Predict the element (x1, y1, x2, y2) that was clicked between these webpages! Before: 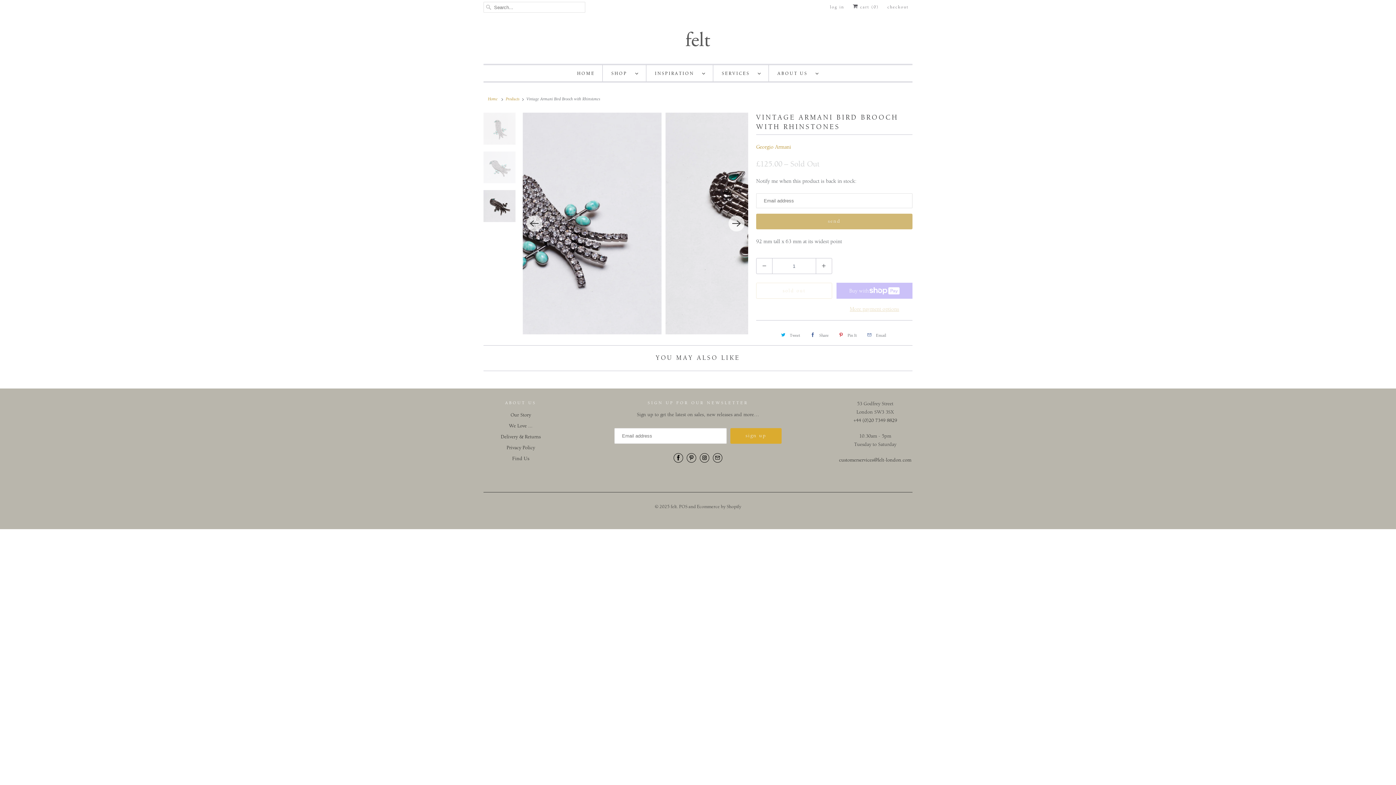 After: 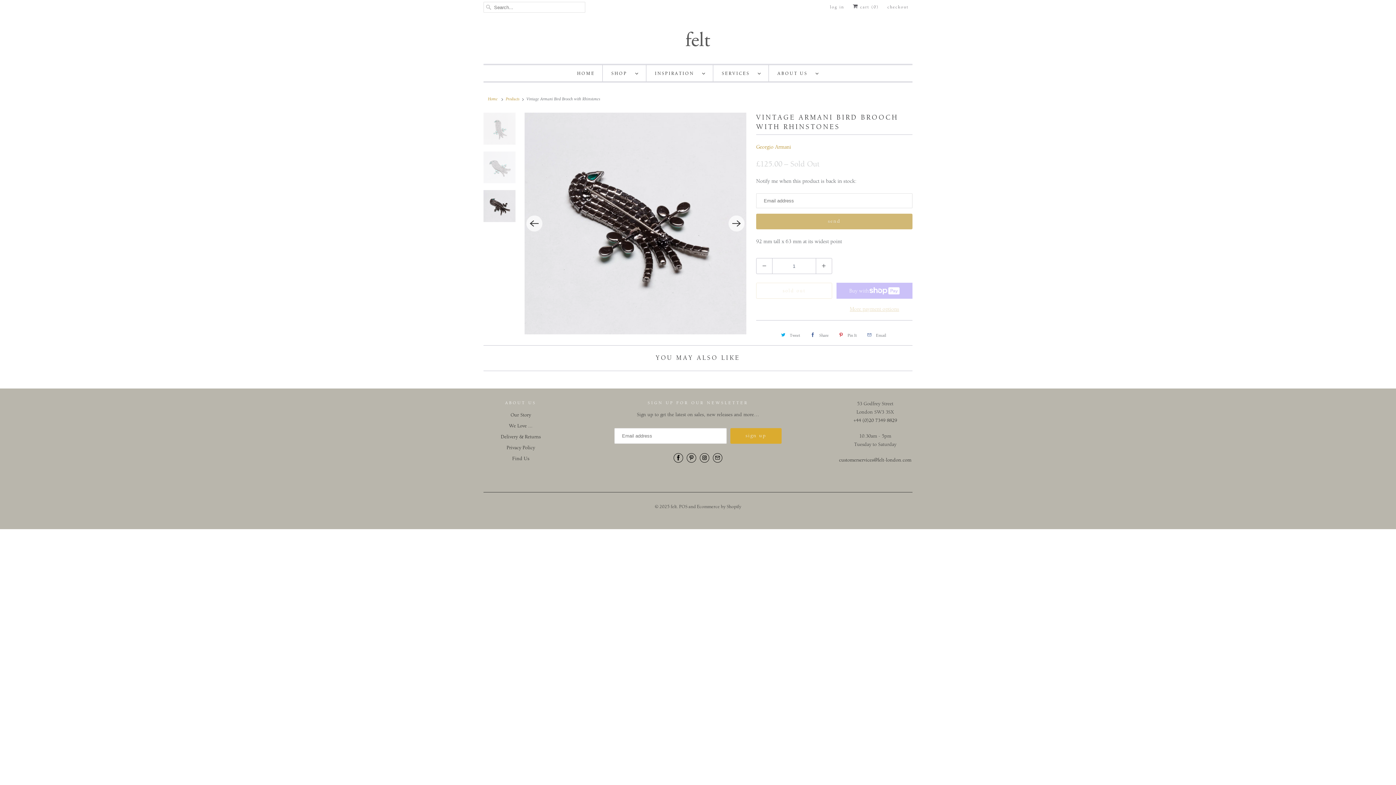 Action: bbox: (835, 329, 859, 341) label: Pin It